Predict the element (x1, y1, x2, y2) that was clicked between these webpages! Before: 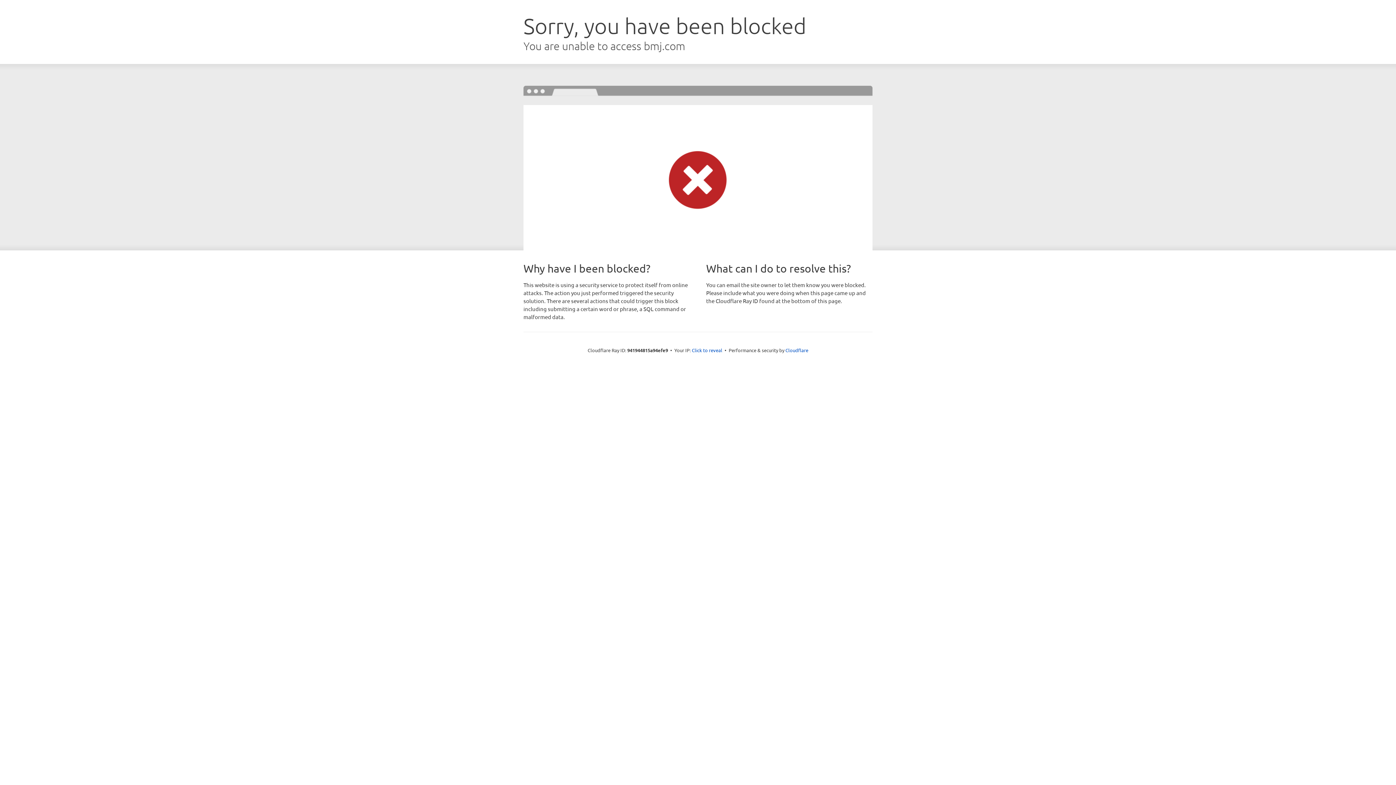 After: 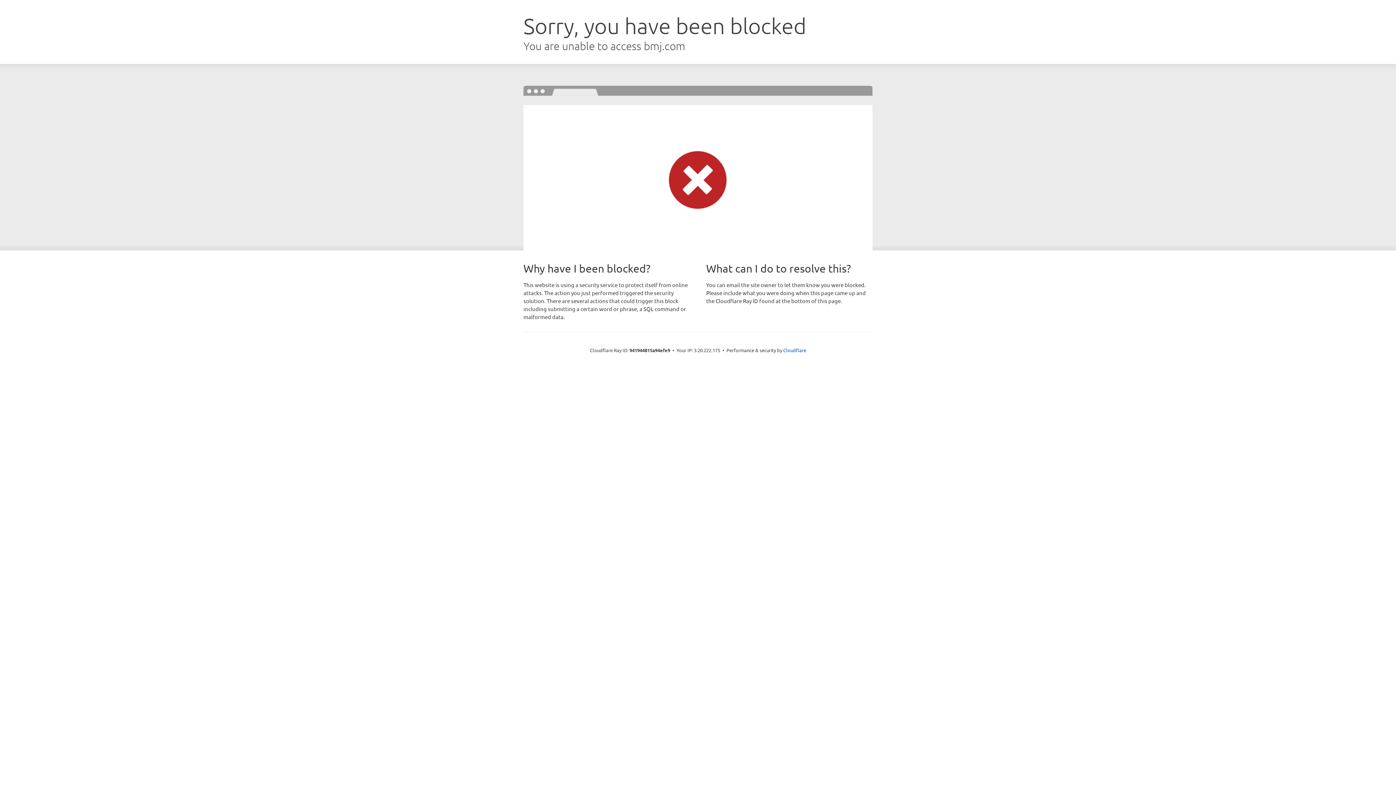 Action: label: Click to reveal bbox: (692, 346, 722, 353)